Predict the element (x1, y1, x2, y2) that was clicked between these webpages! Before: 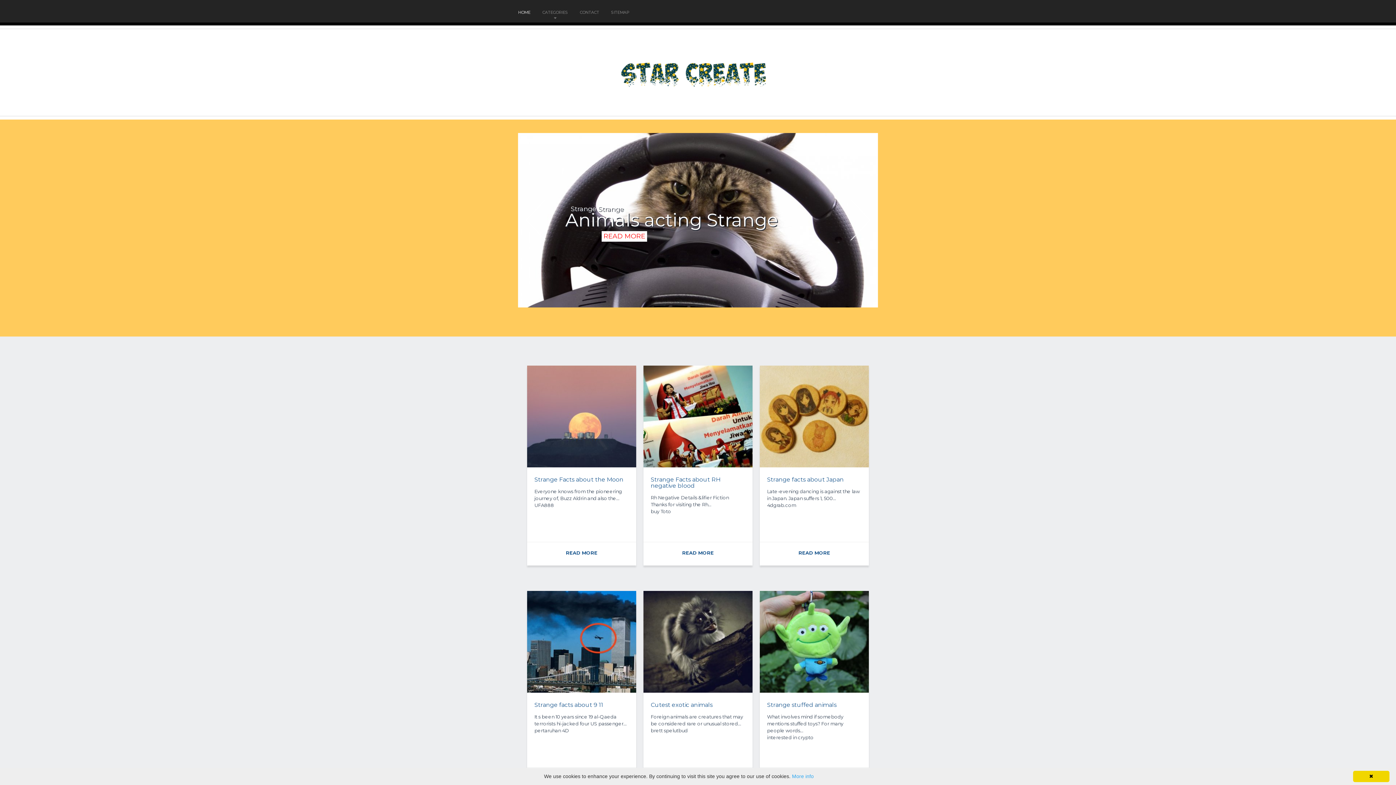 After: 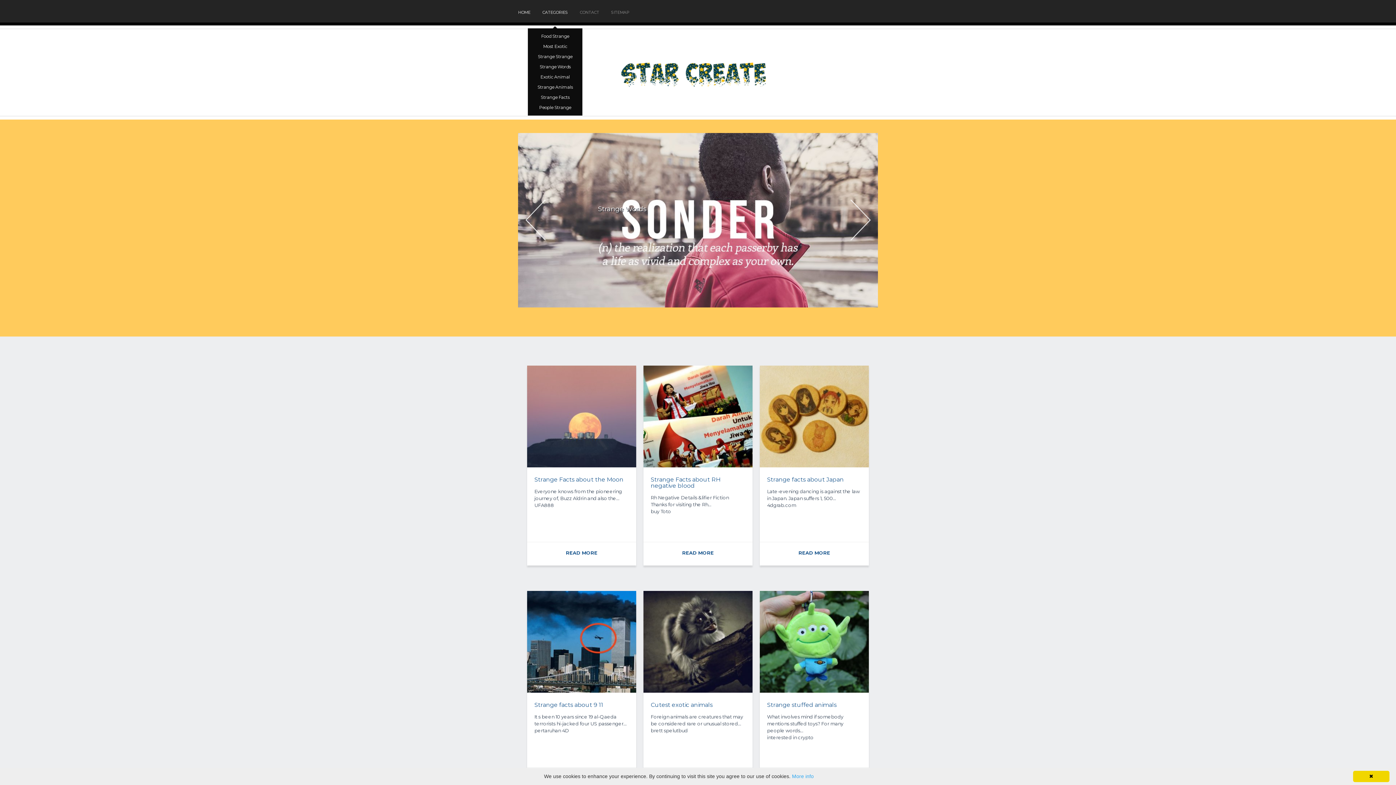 Action: bbox: (542, 10, 568, 14) label: CATEGORIES